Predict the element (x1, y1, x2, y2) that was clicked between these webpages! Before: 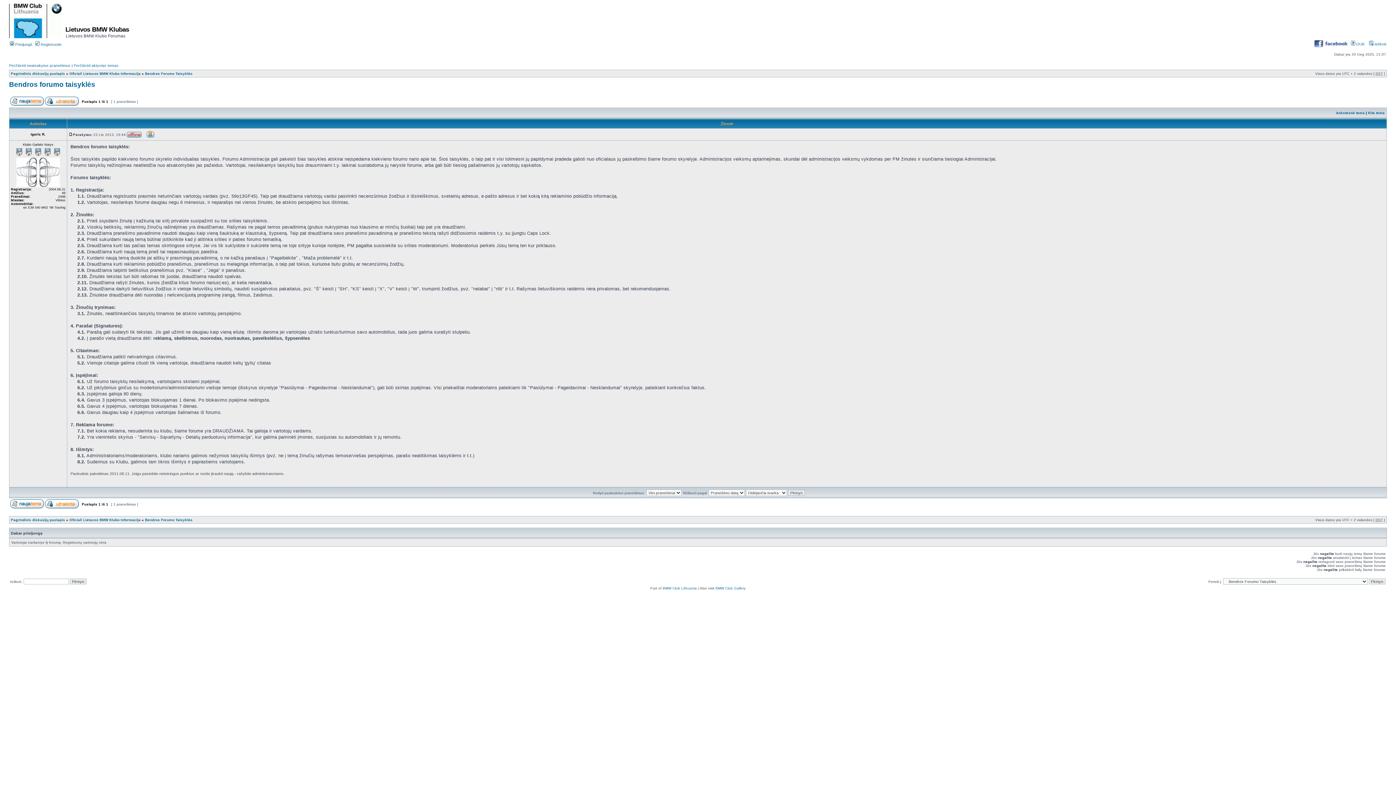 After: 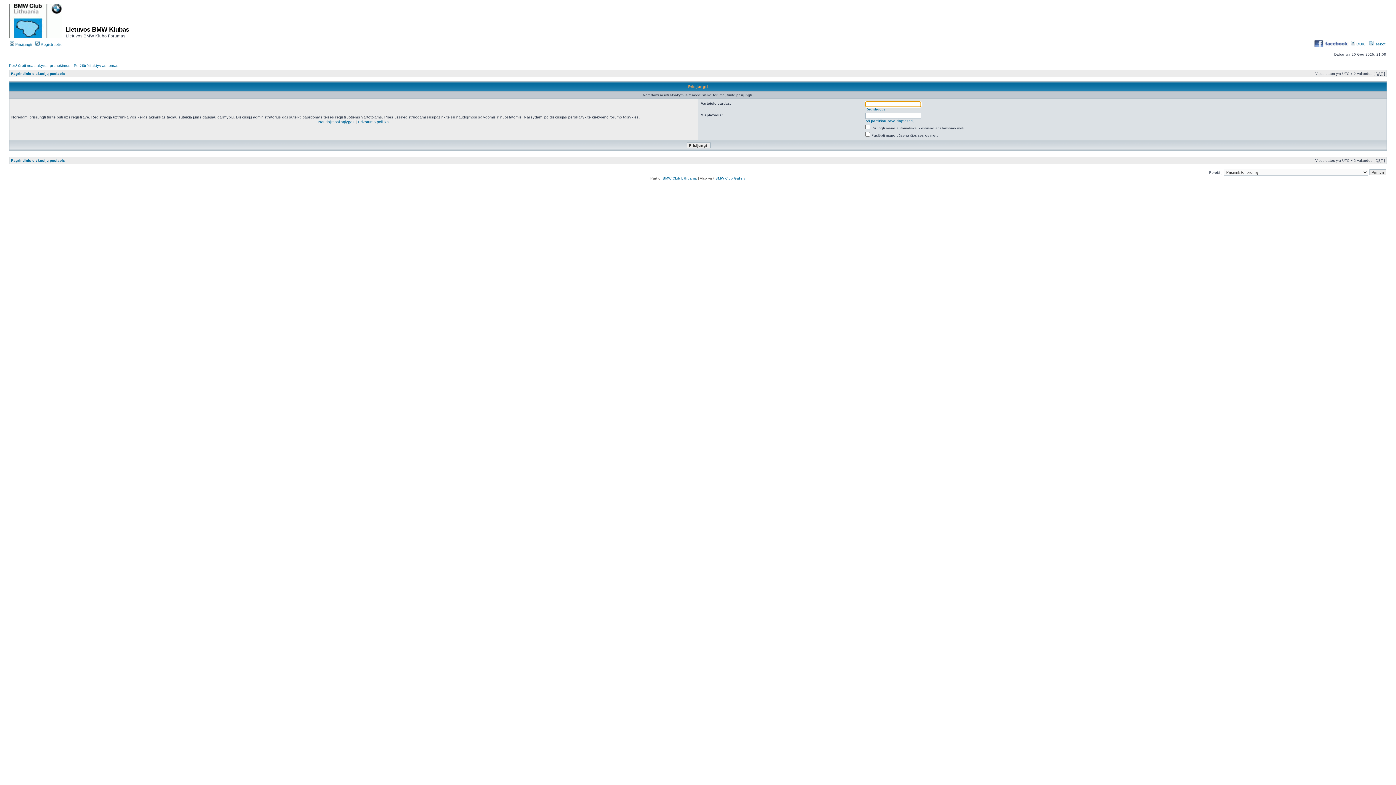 Action: bbox: (45, 505, 78, 509)